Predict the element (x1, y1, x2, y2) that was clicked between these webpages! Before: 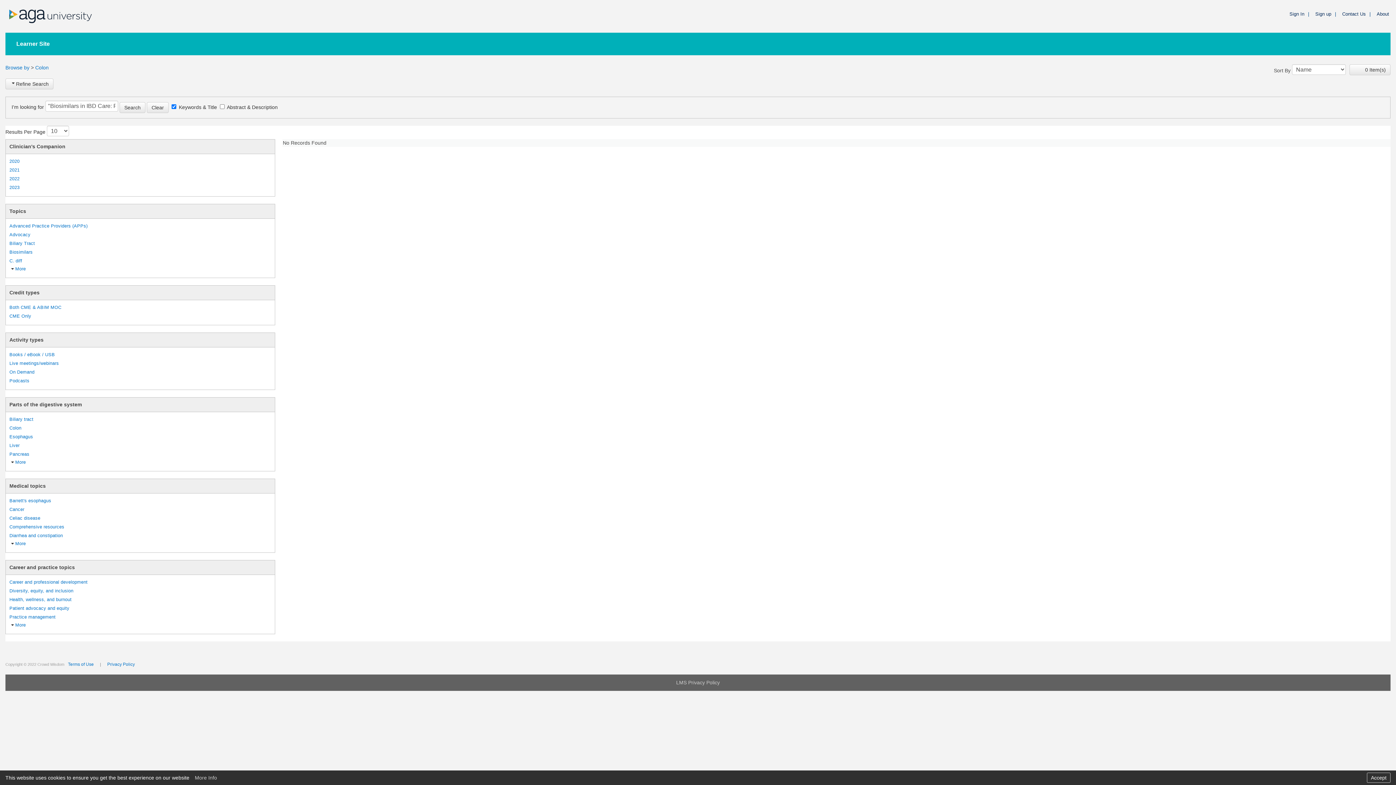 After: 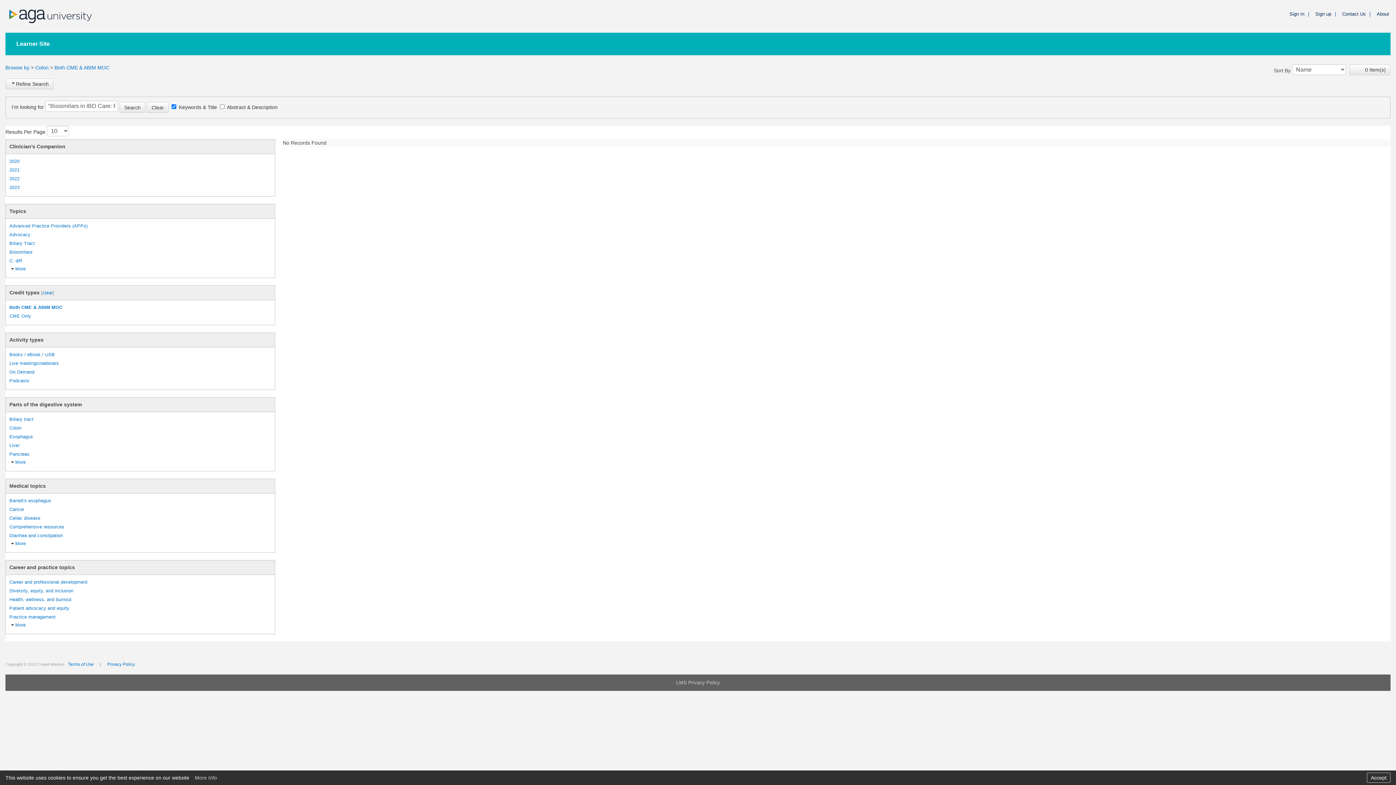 Action: label: Both CME & ABIM MOC bbox: (9, 304, 61, 310)